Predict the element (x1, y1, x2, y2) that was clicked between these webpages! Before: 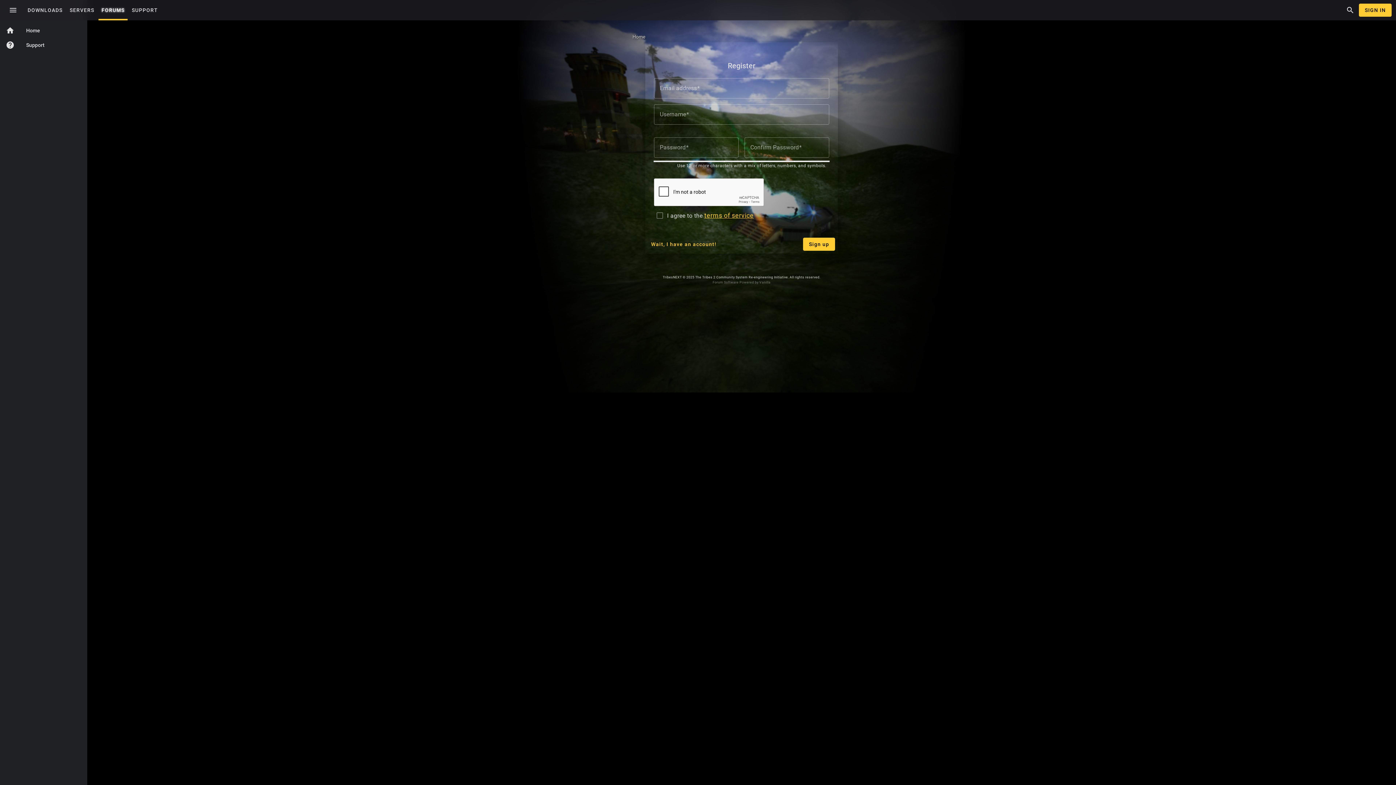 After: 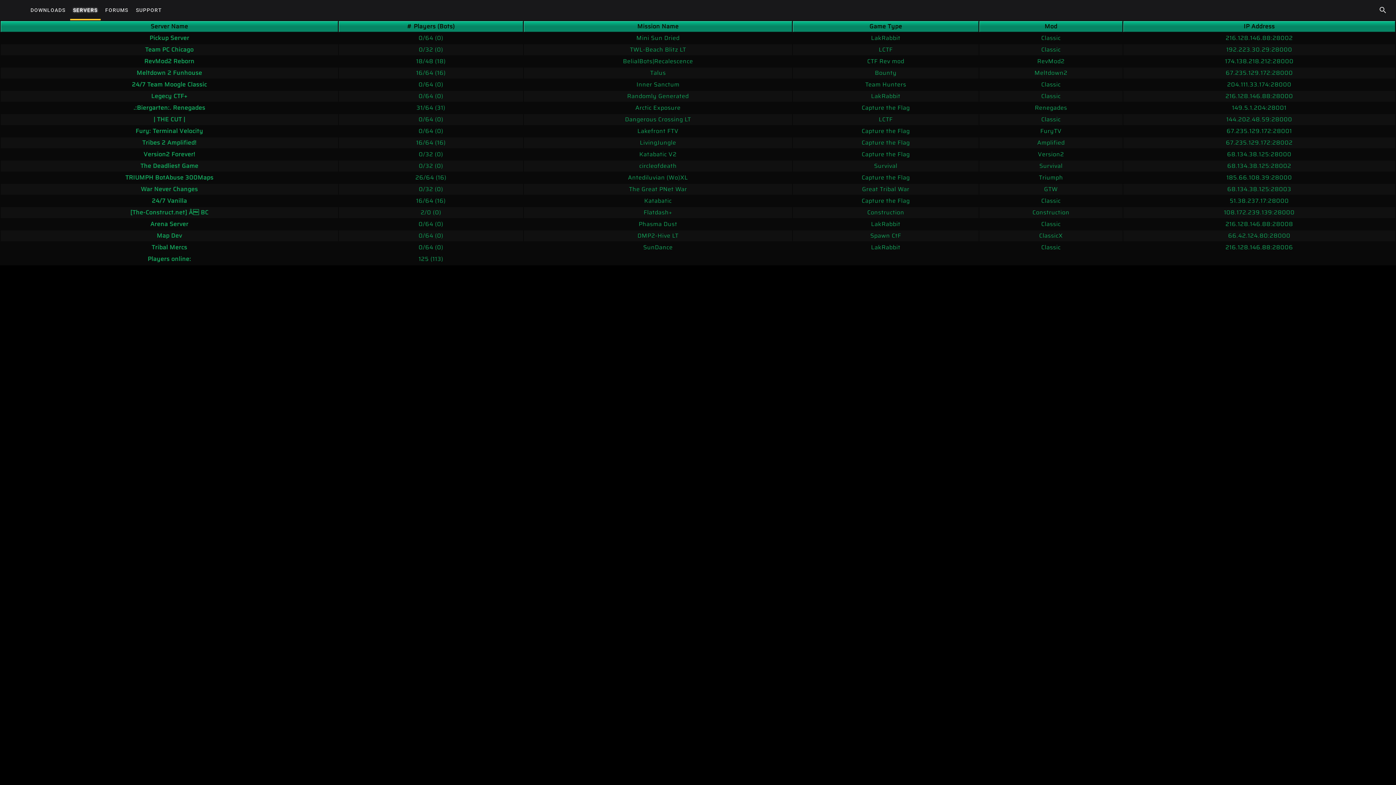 Action: label: SERVERS bbox: (66, 1, 97, 20)